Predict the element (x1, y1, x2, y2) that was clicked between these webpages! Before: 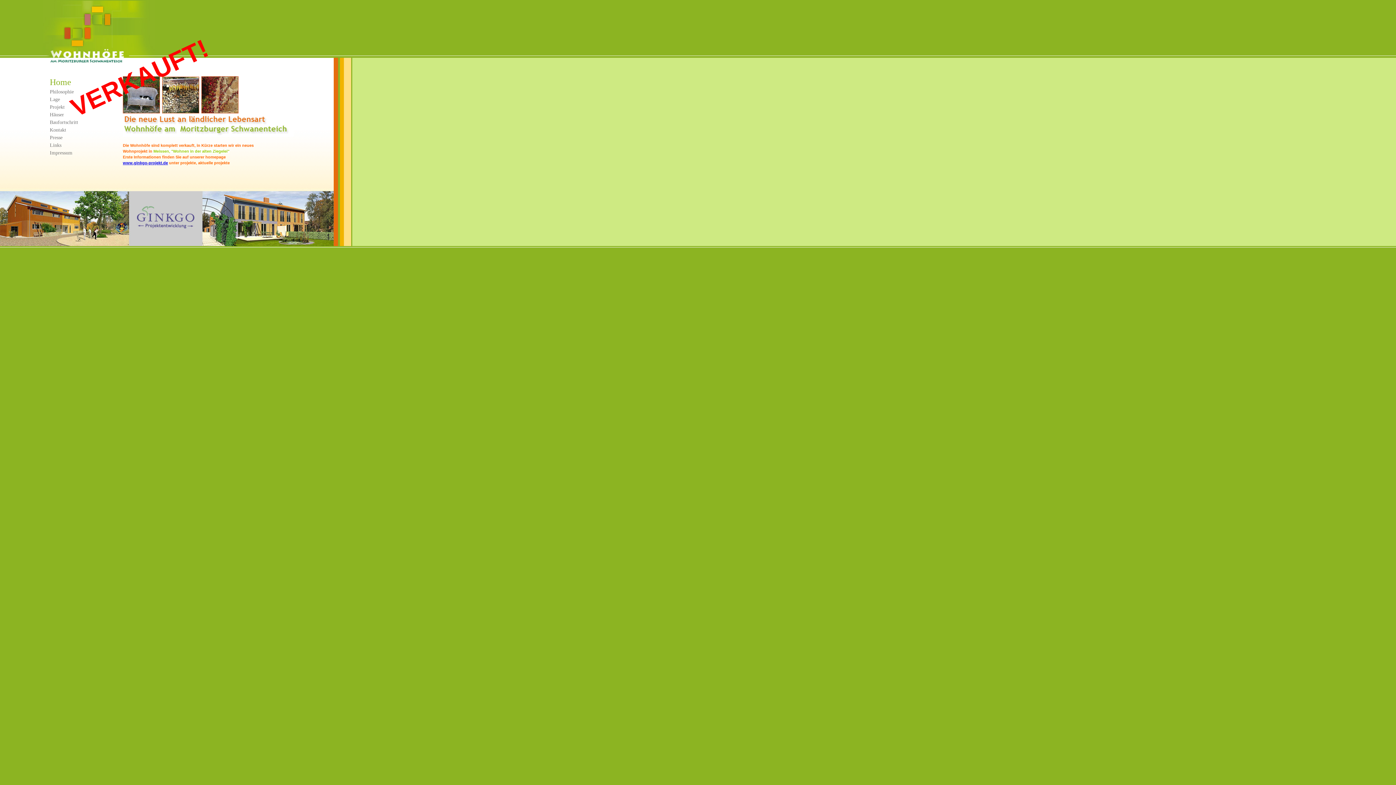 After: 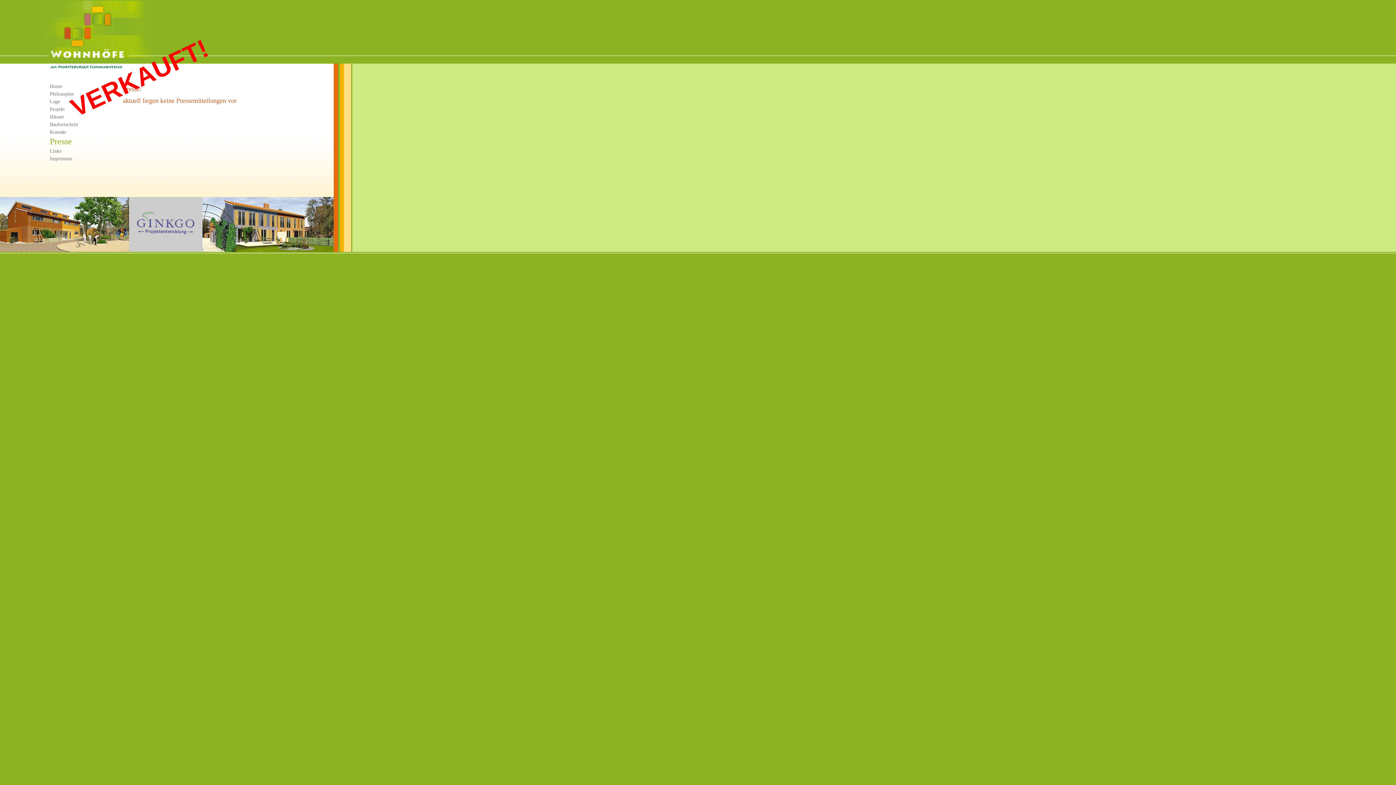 Action: bbox: (49, 134, 62, 140) label: Presse